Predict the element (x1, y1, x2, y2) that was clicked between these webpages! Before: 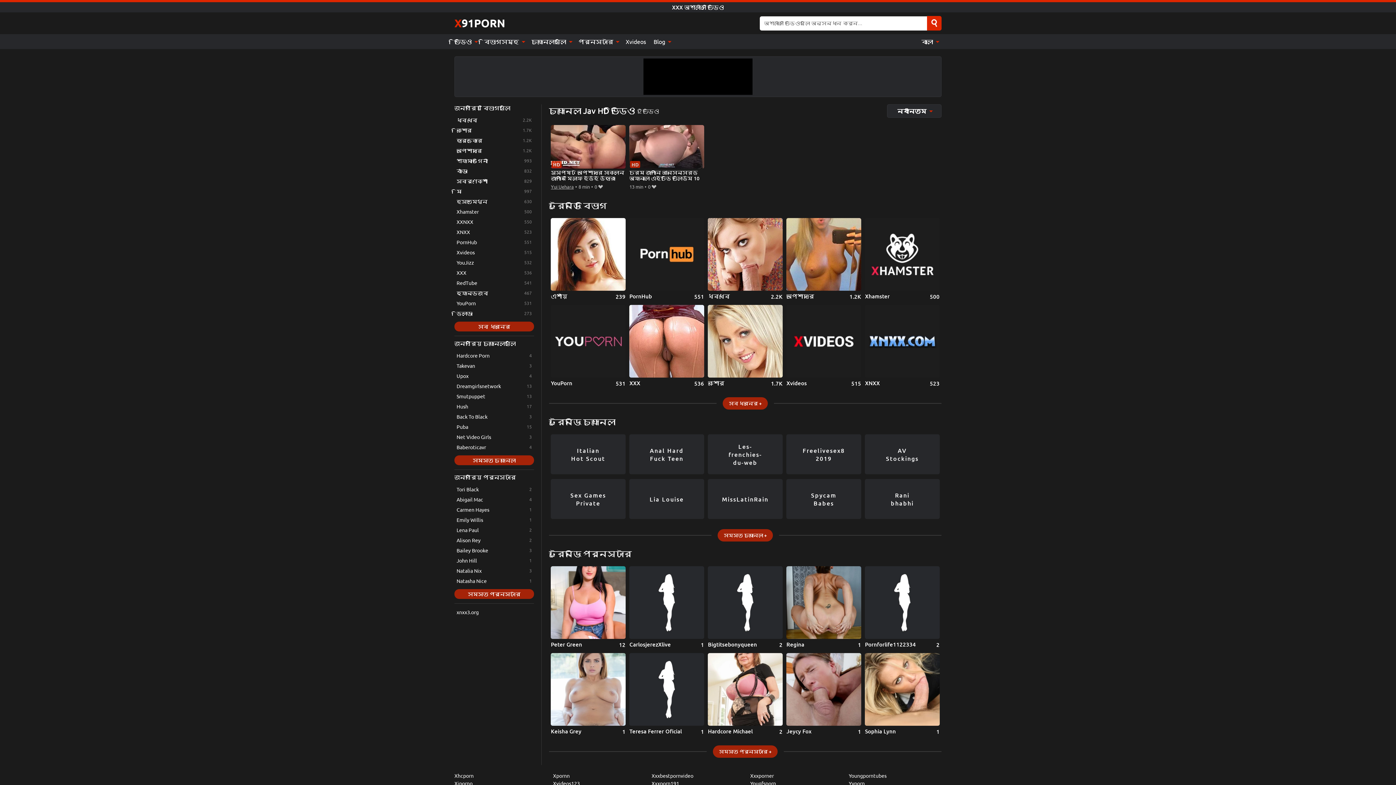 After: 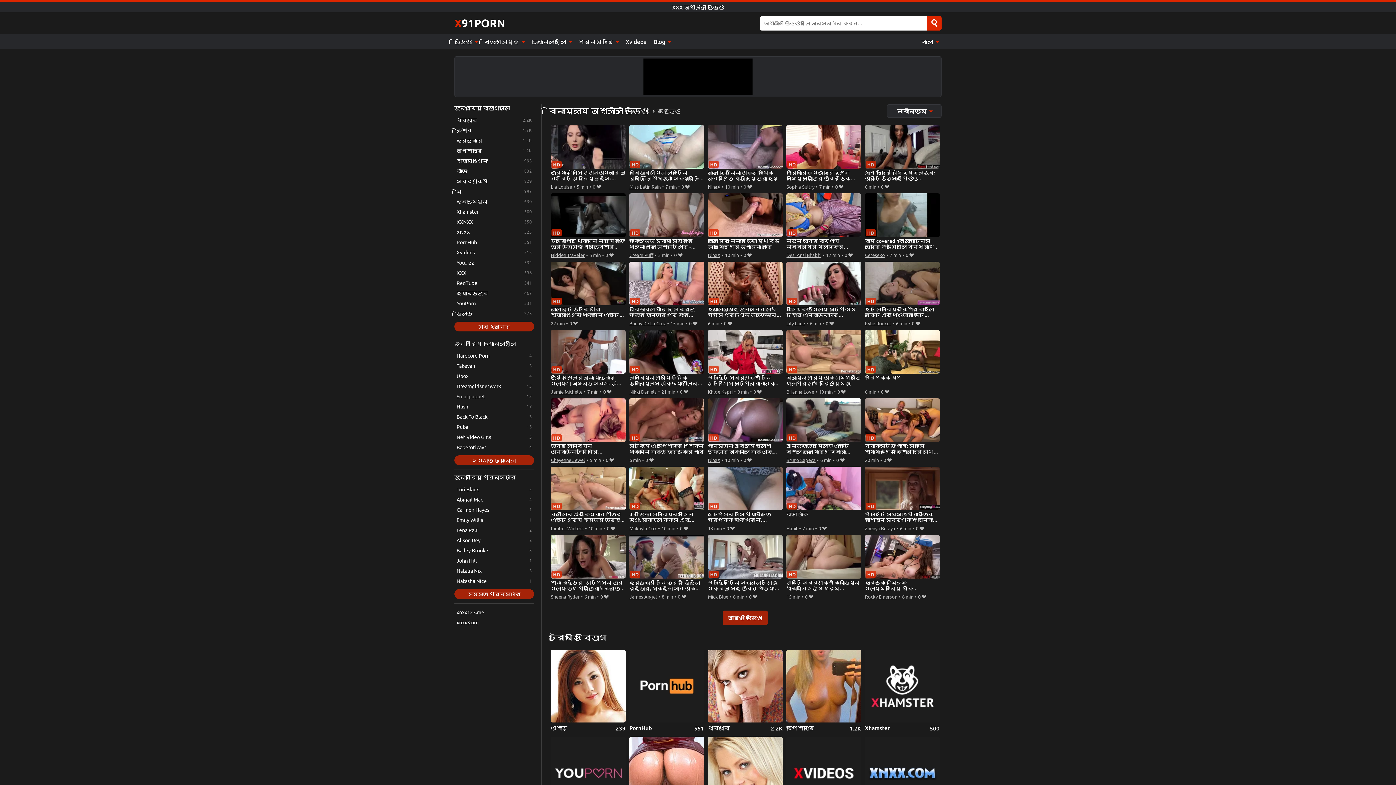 Action: bbox: (454, 16, 505, 30) label: X91PORN